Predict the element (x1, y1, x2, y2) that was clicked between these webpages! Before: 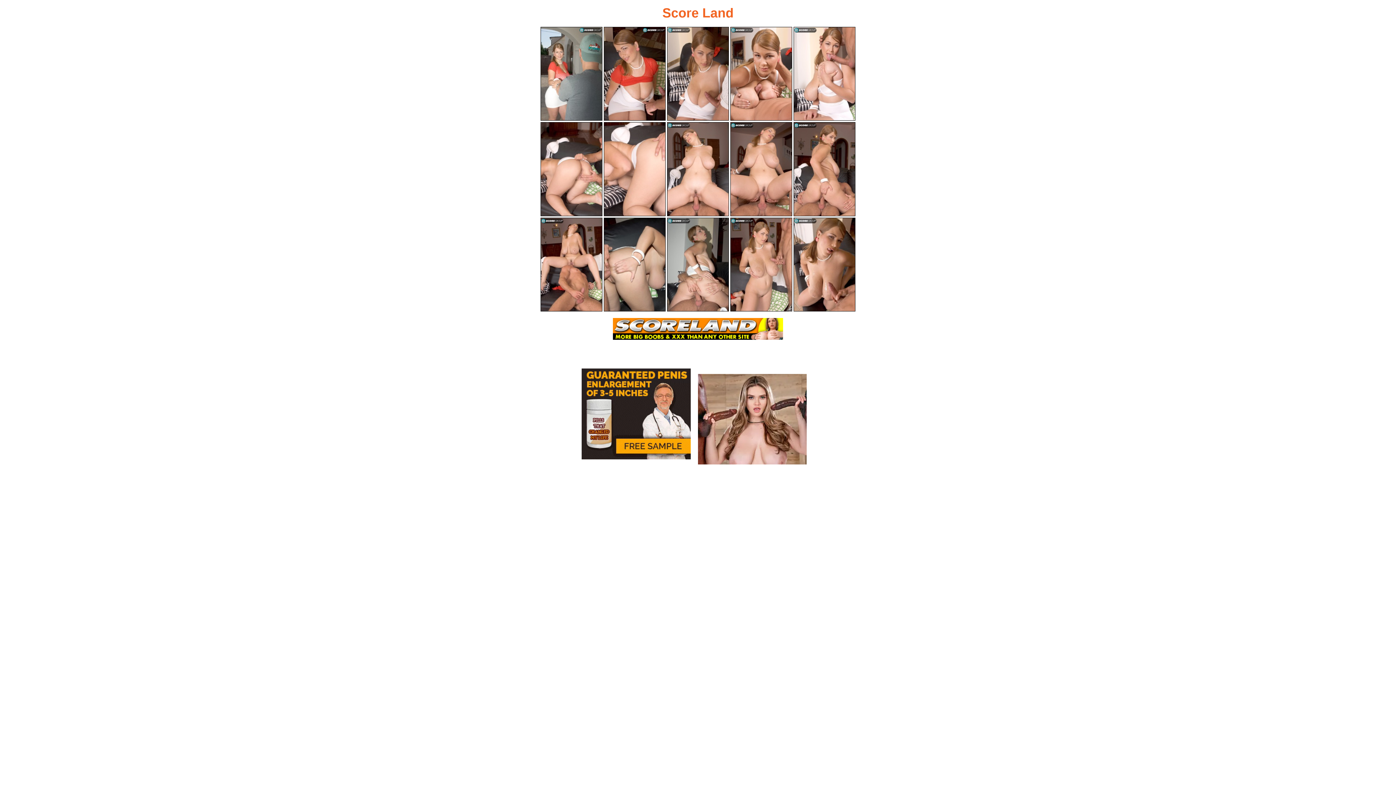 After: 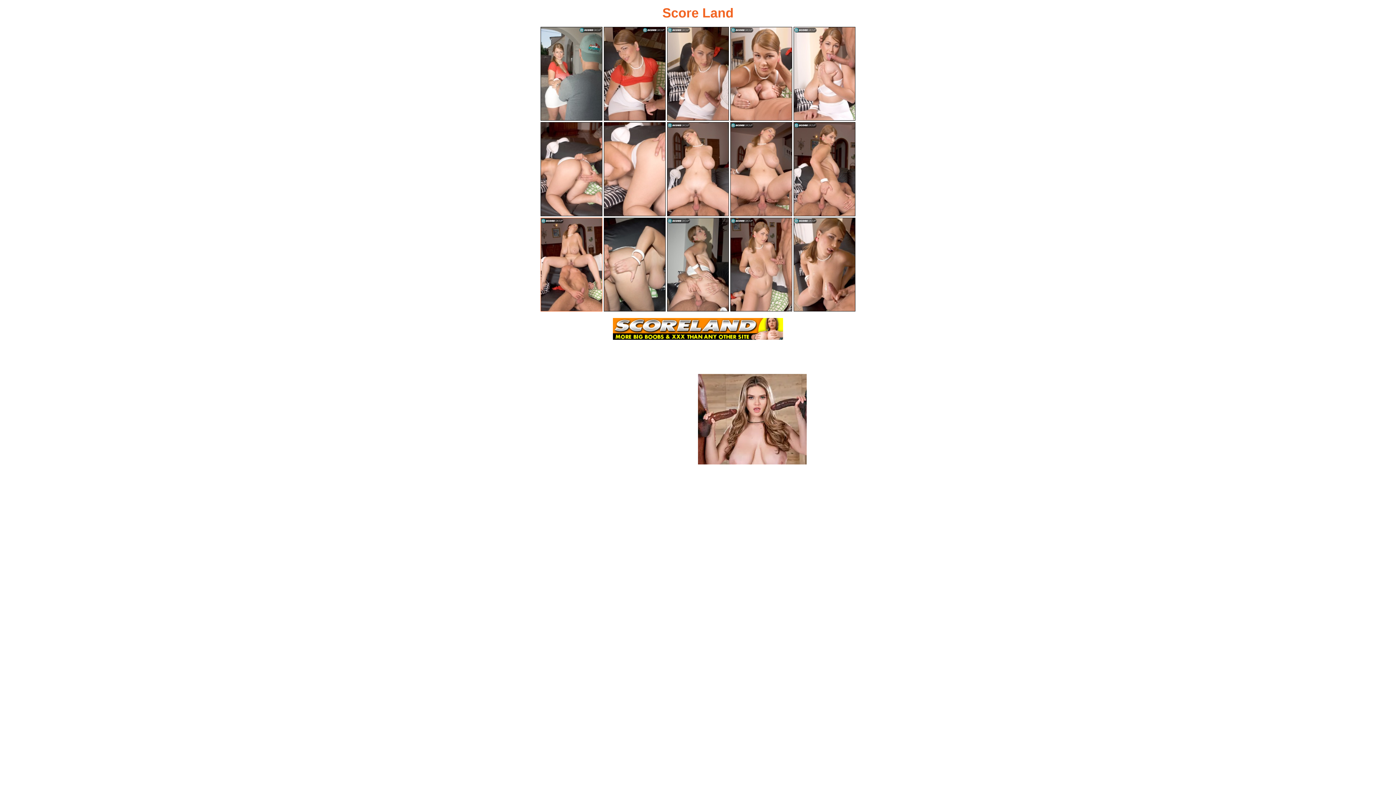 Action: bbox: (540, 217, 602, 311)